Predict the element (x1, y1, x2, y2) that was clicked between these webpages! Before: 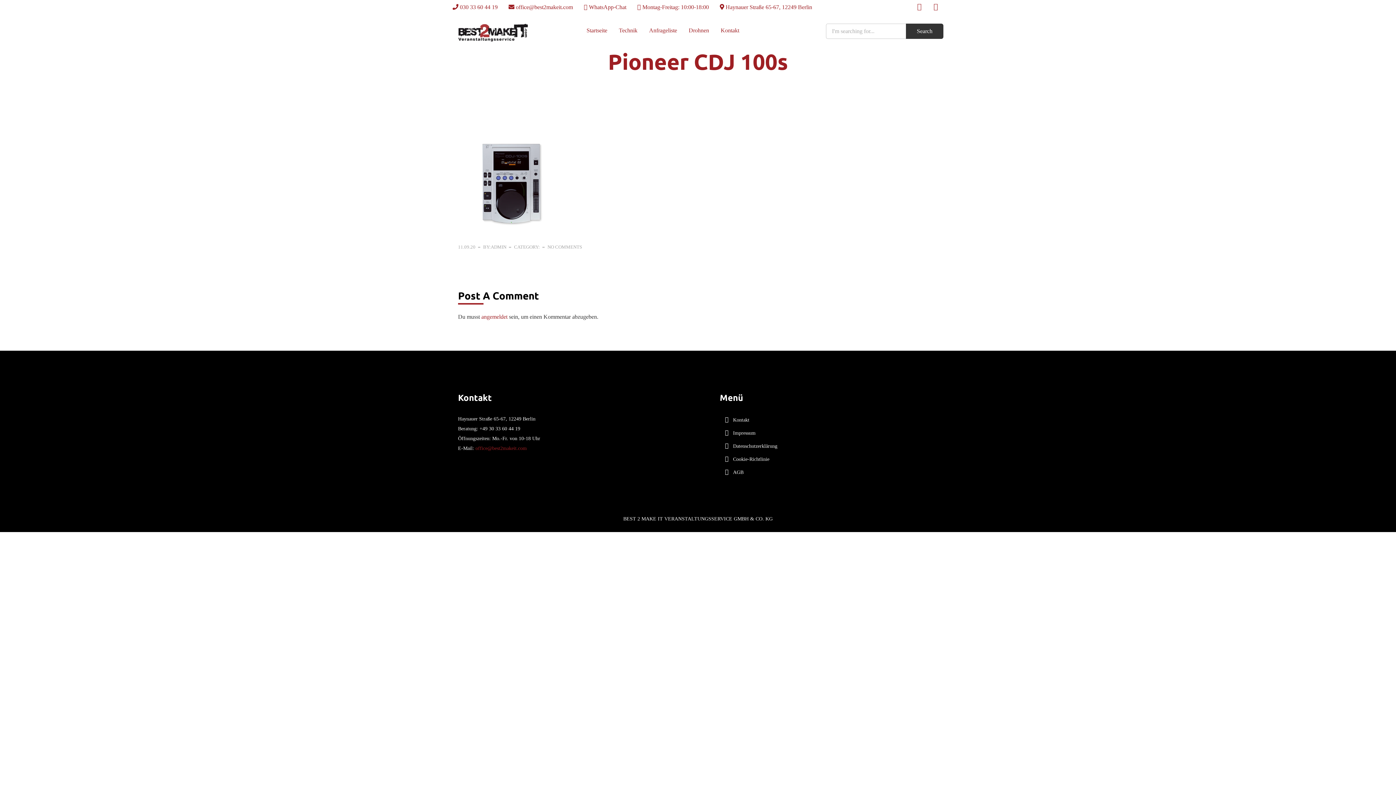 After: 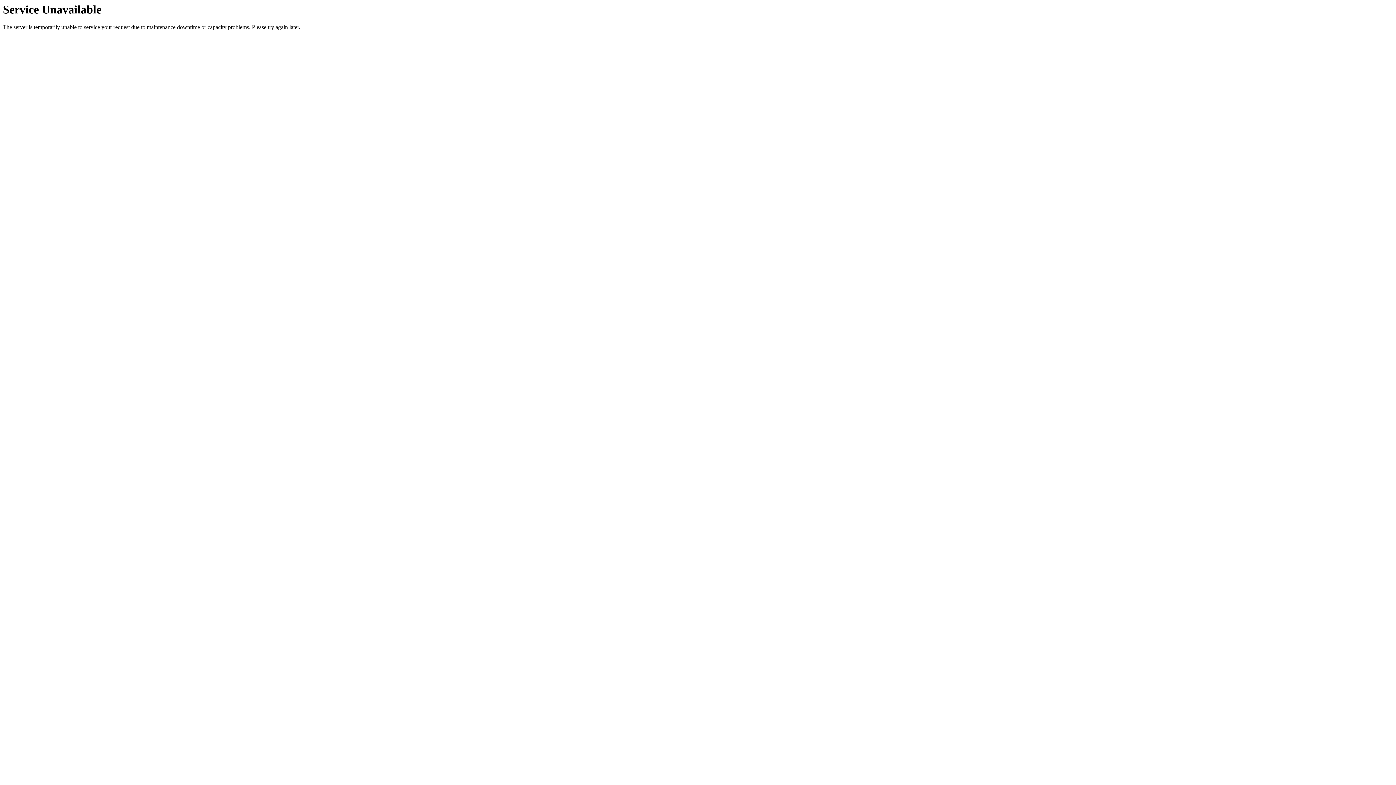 Action: bbox: (715, 23, 745, 37) label: Kontakt